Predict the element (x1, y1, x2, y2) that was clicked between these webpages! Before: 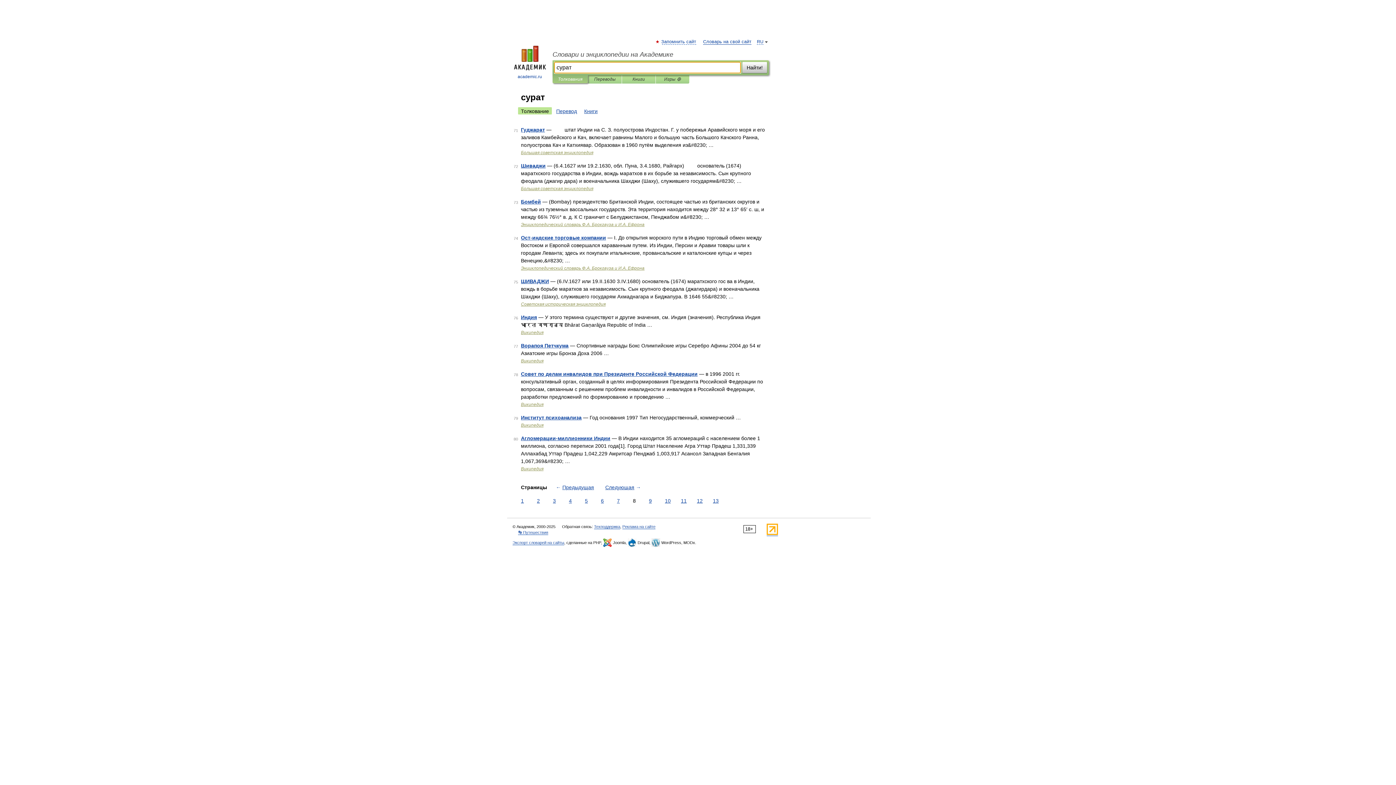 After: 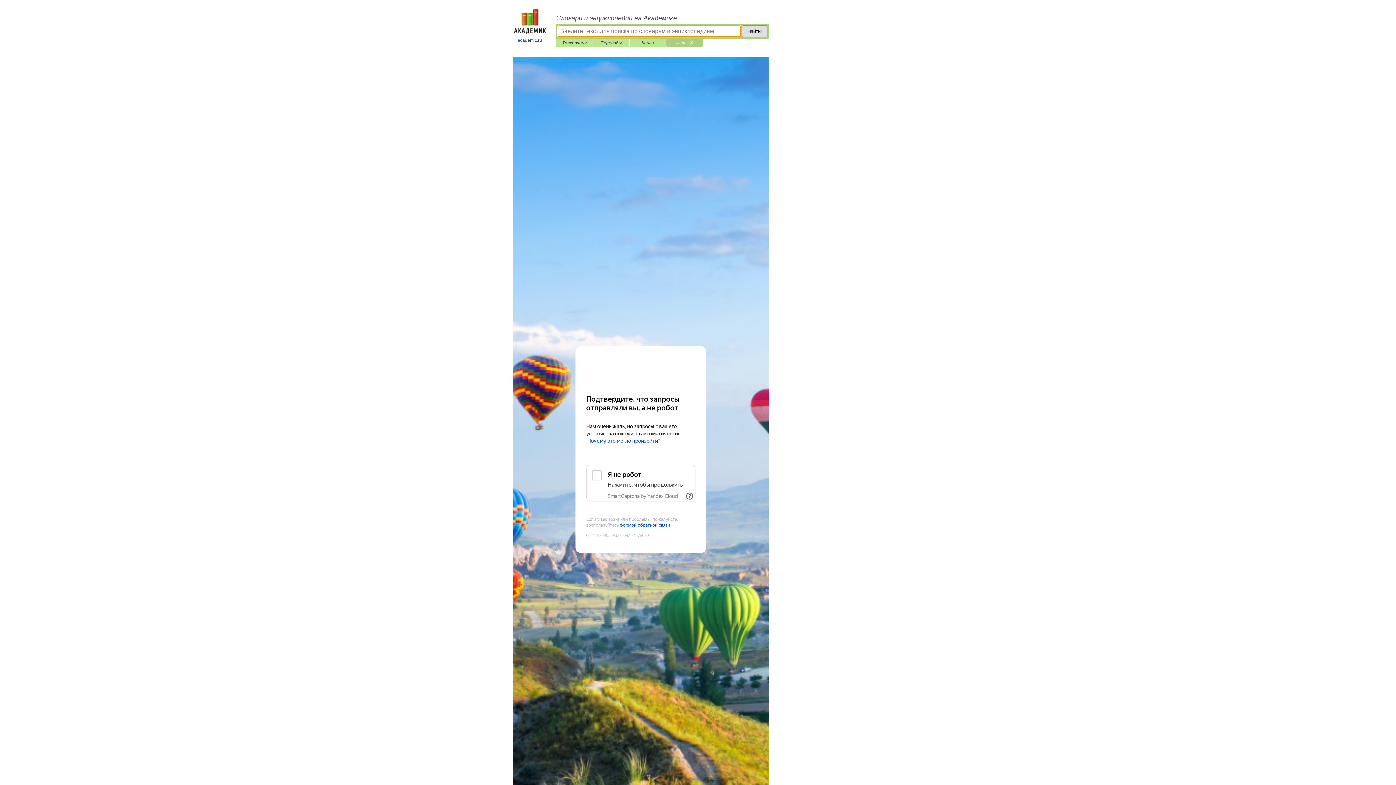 Action: label: Игры ⚽ bbox: (661, 75, 684, 83)